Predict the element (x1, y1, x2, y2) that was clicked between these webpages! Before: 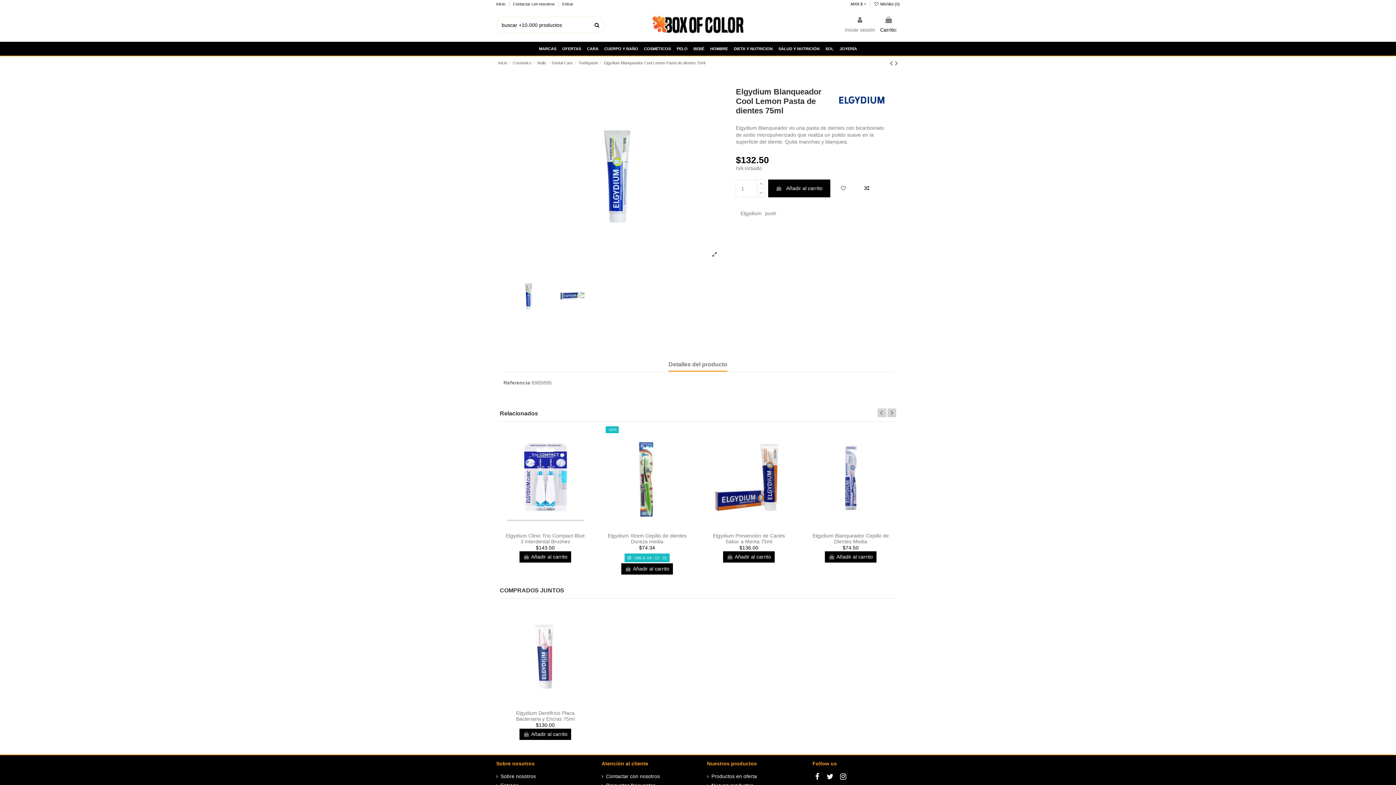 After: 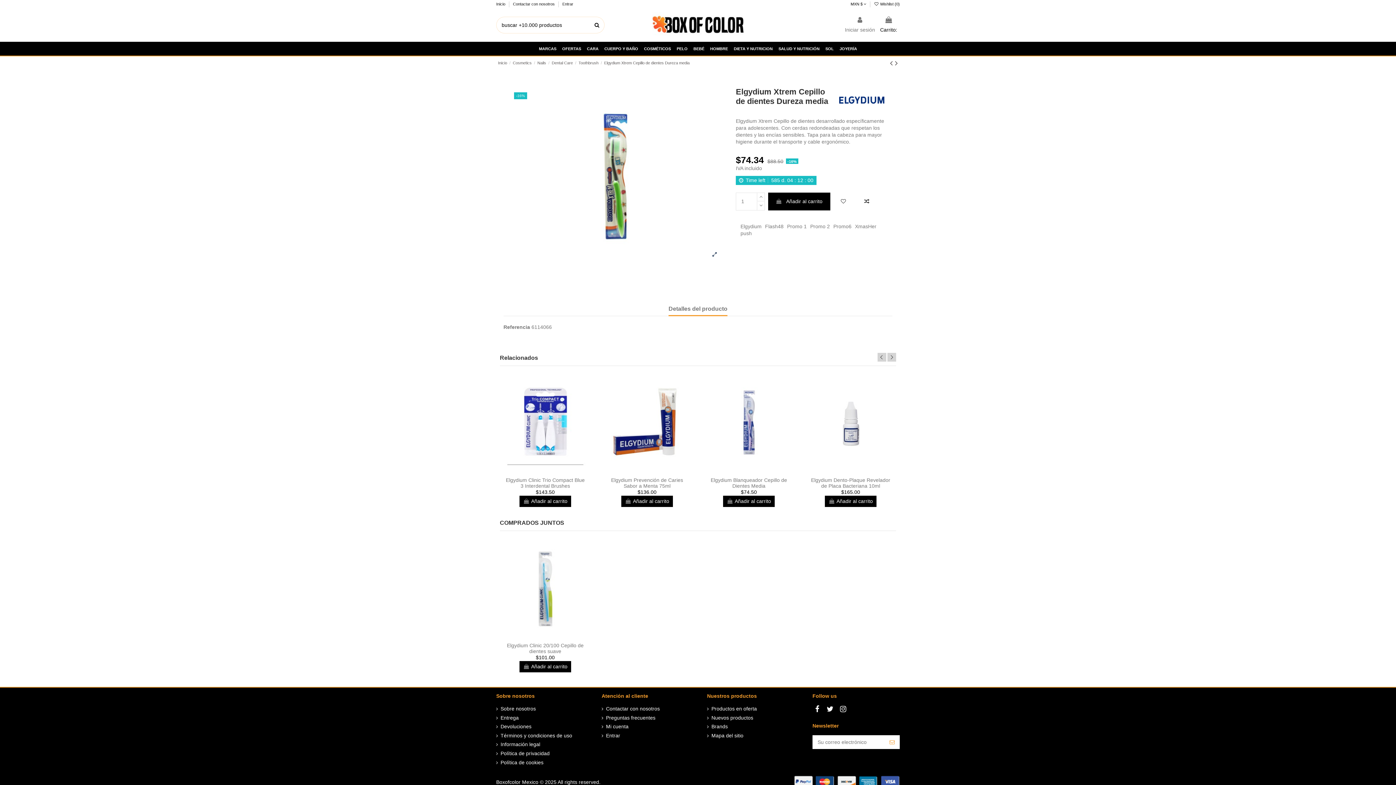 Action: label: $74.34 bbox: (639, 545, 655, 551)